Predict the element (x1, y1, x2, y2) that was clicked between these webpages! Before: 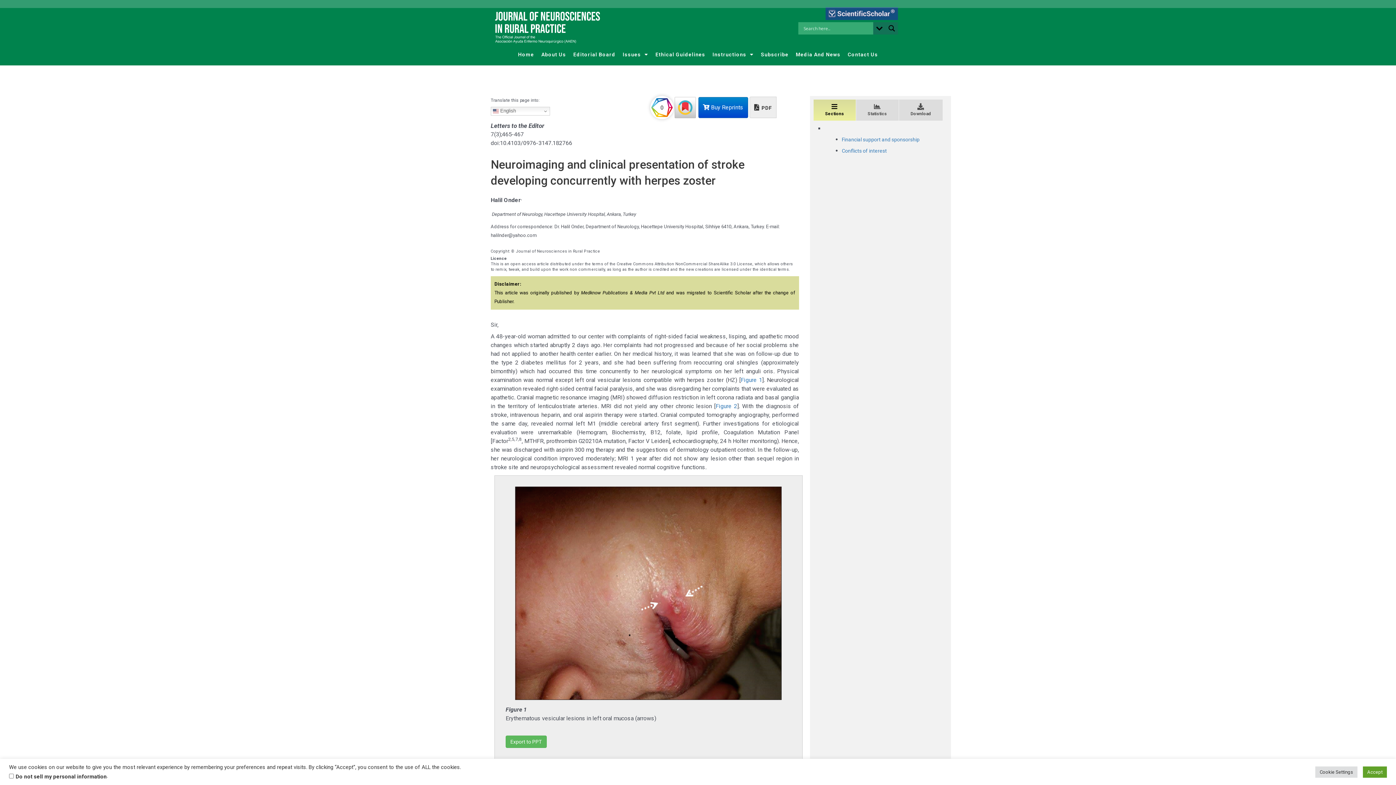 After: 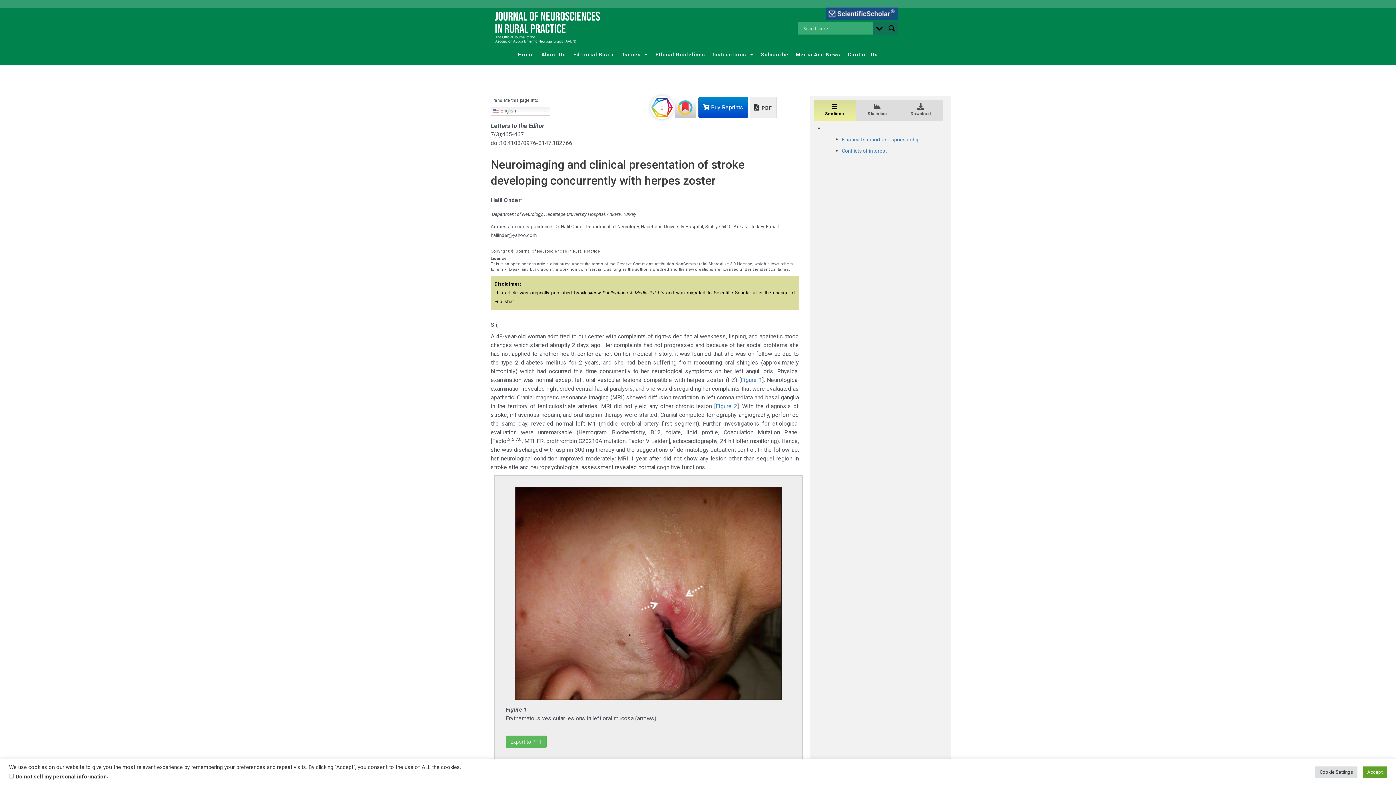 Action: label:  PDF bbox: (749, 96, 776, 118)